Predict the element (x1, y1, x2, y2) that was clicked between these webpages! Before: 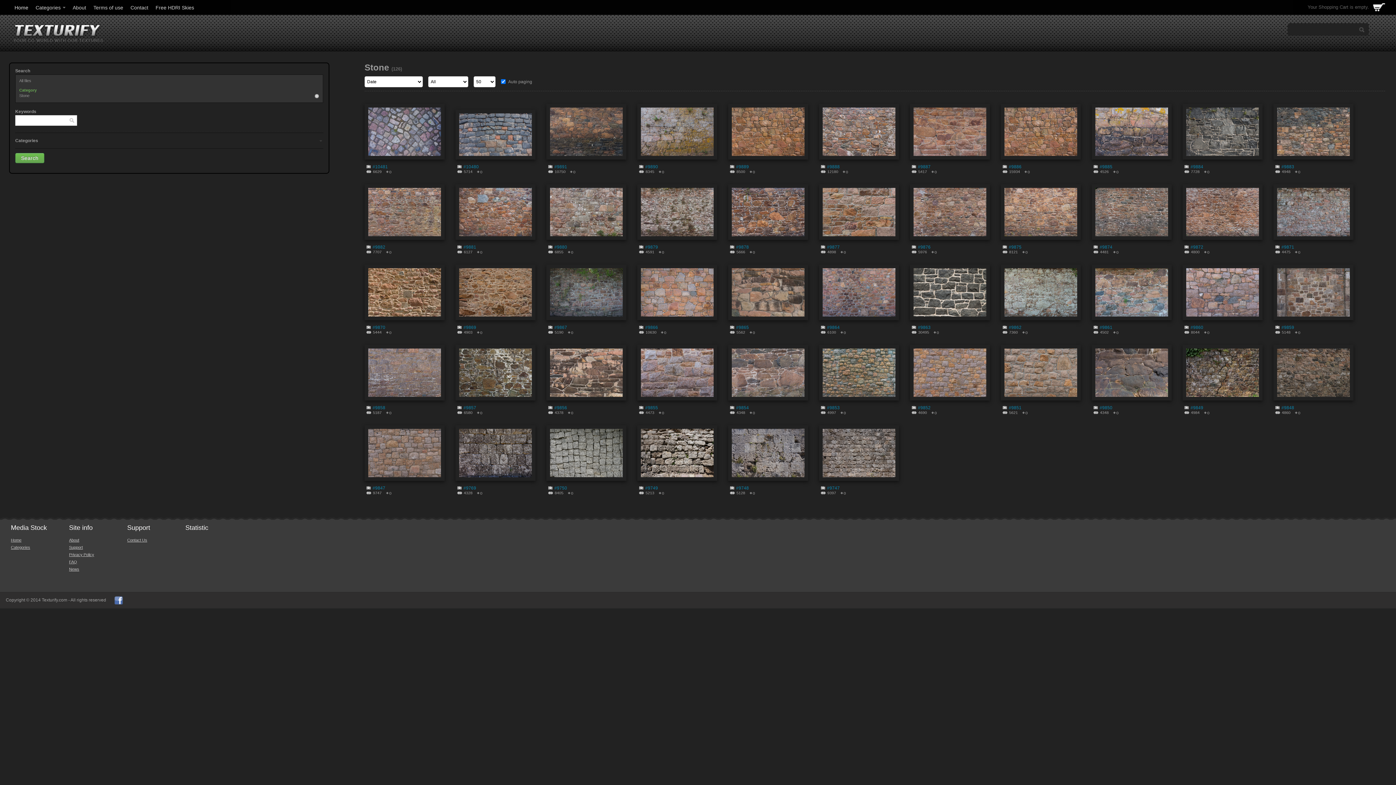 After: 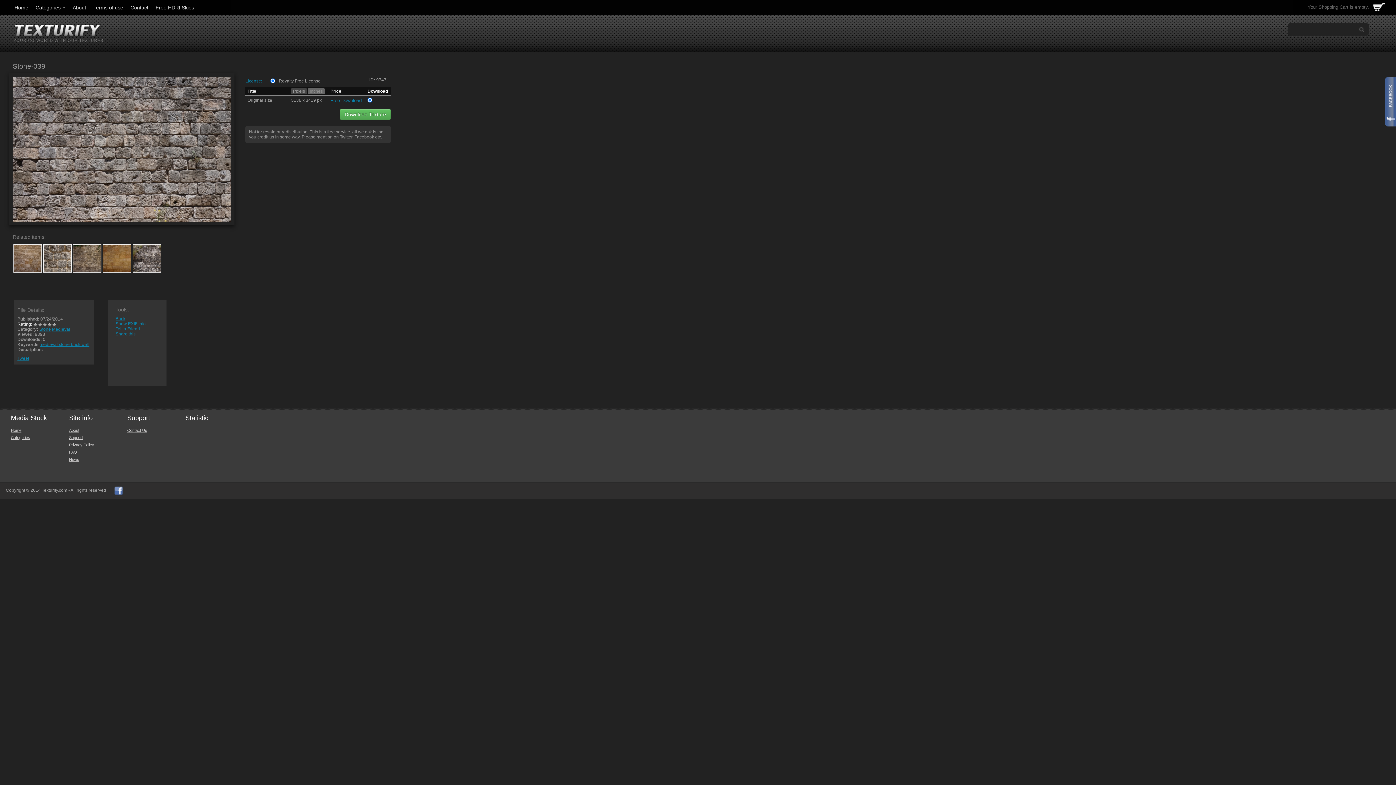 Action: bbox: (827, 485, 839, 490) label: #9747